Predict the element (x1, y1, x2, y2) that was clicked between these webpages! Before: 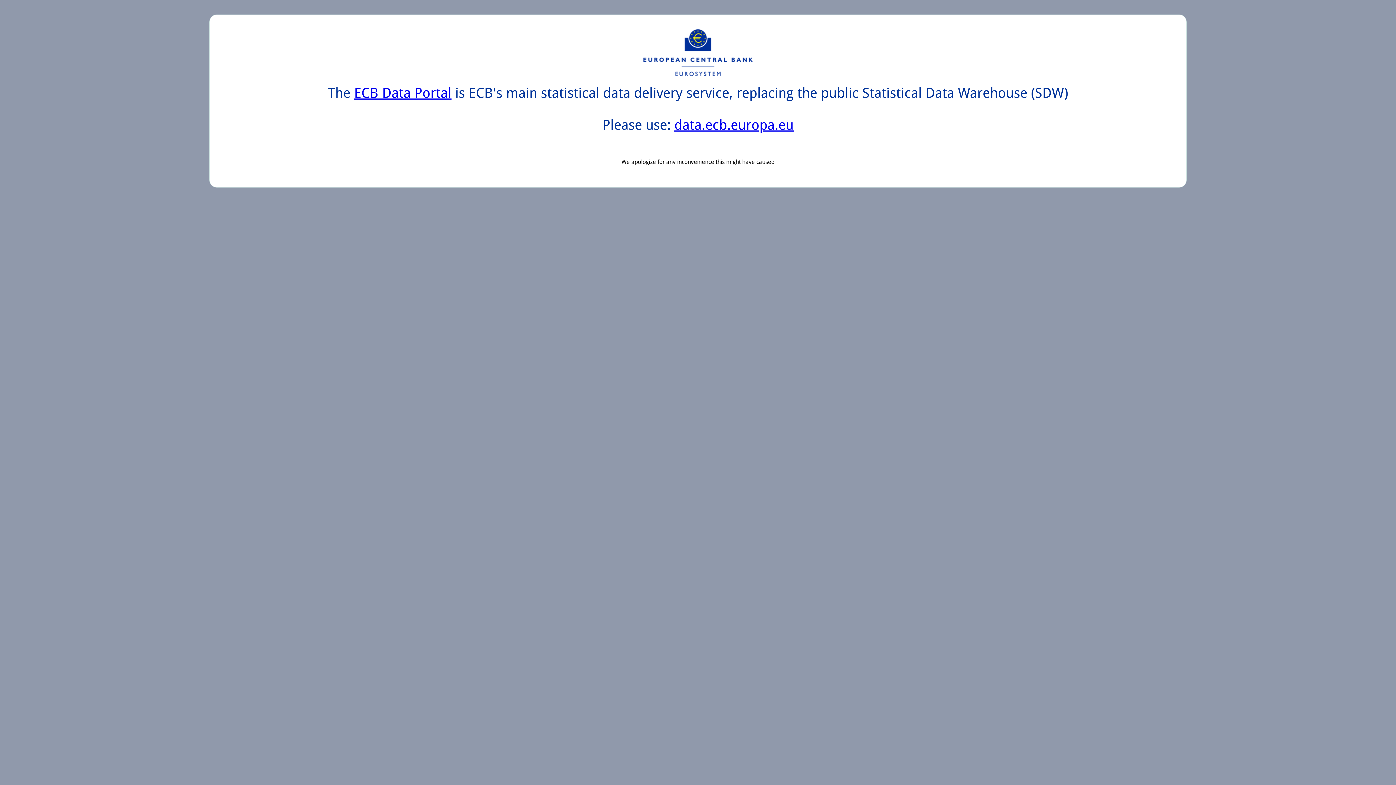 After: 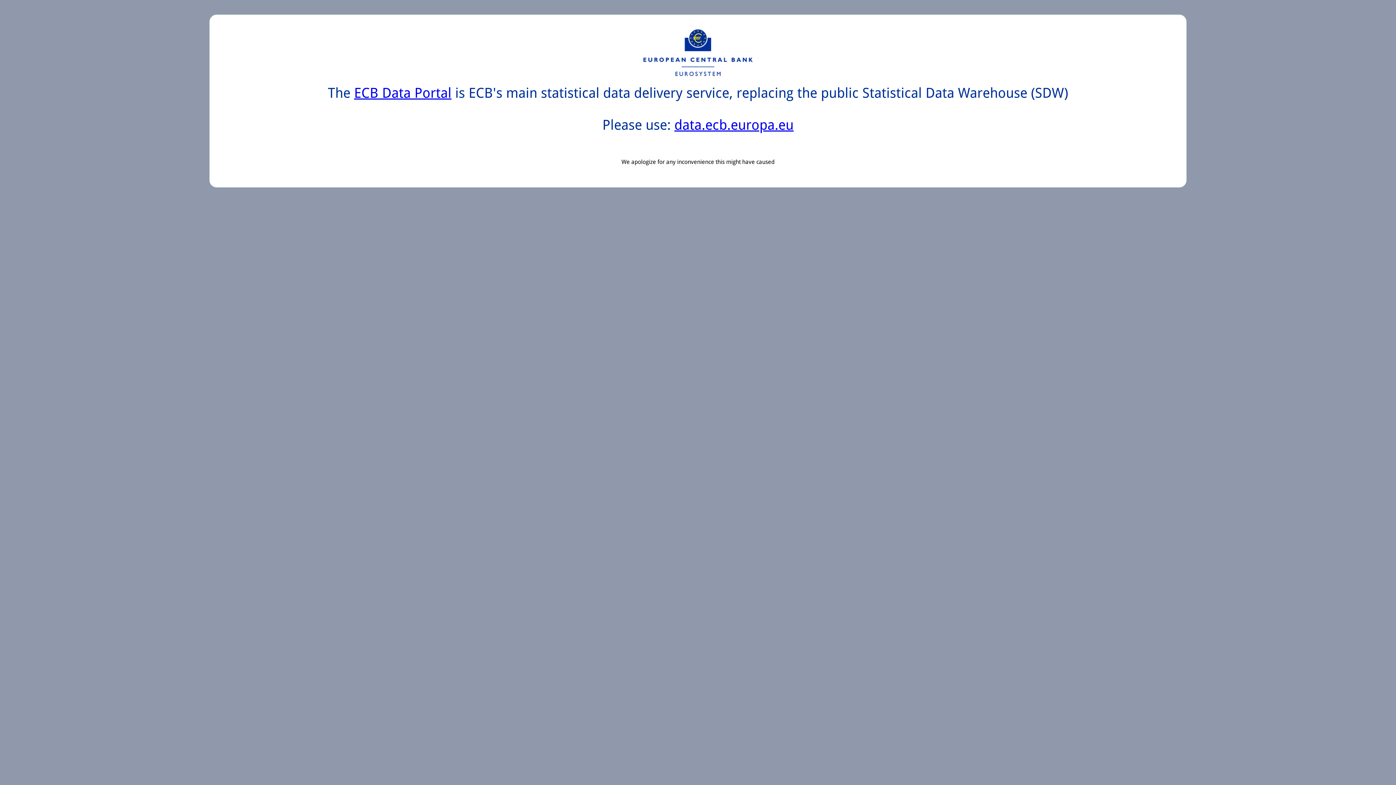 Action: bbox: (674, 117, 793, 133) label: data.ecb.europa.eu